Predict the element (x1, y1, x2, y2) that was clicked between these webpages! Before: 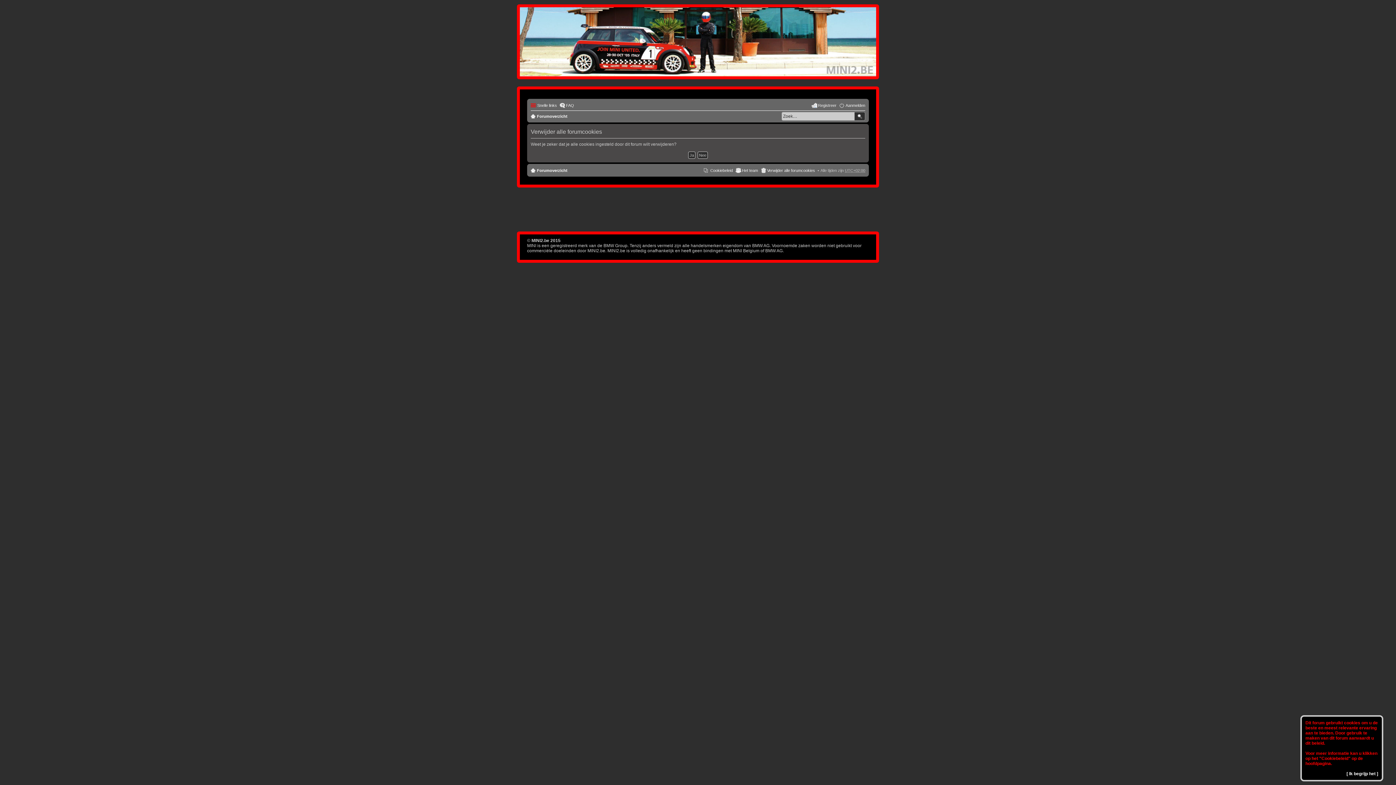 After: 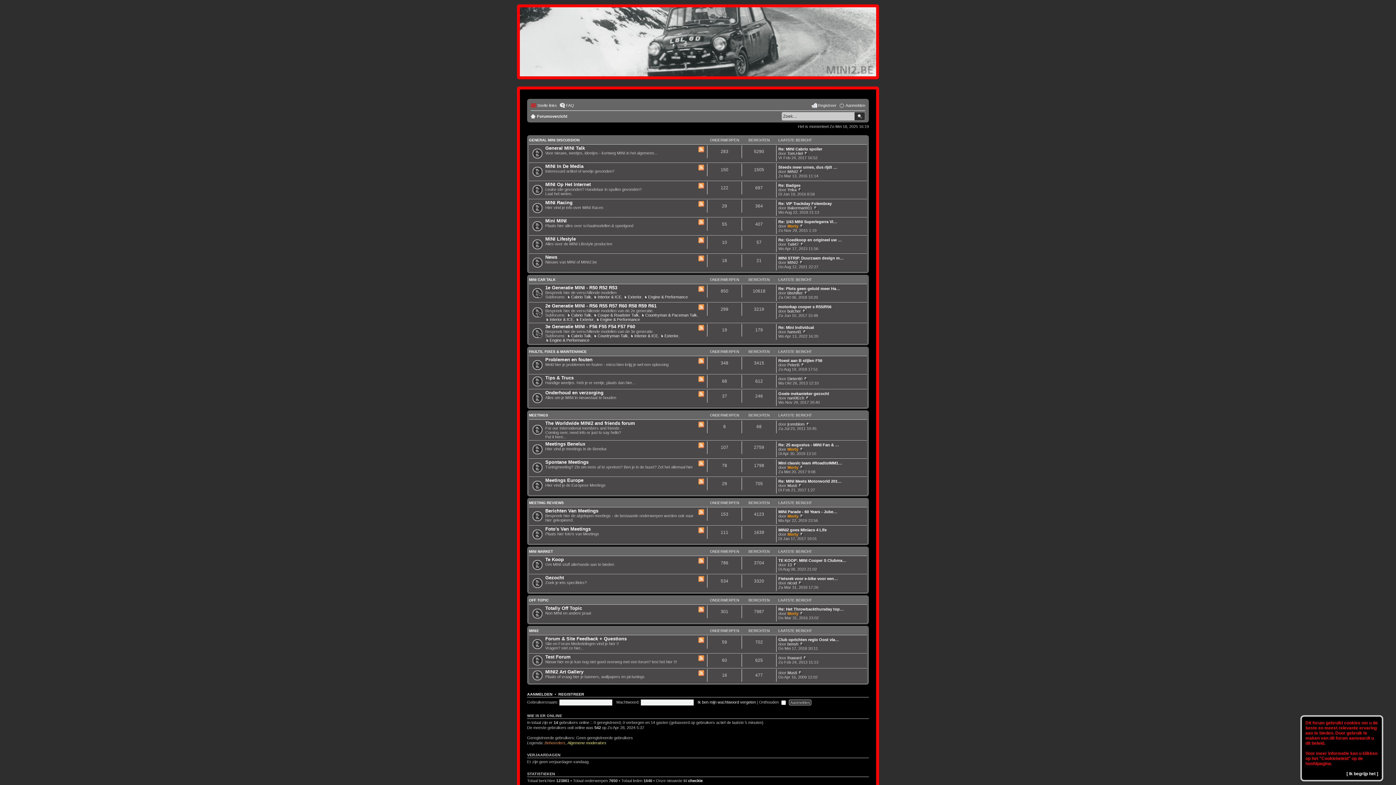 Action: bbox: (530, 166, 567, 174) label: Forumoverzicht